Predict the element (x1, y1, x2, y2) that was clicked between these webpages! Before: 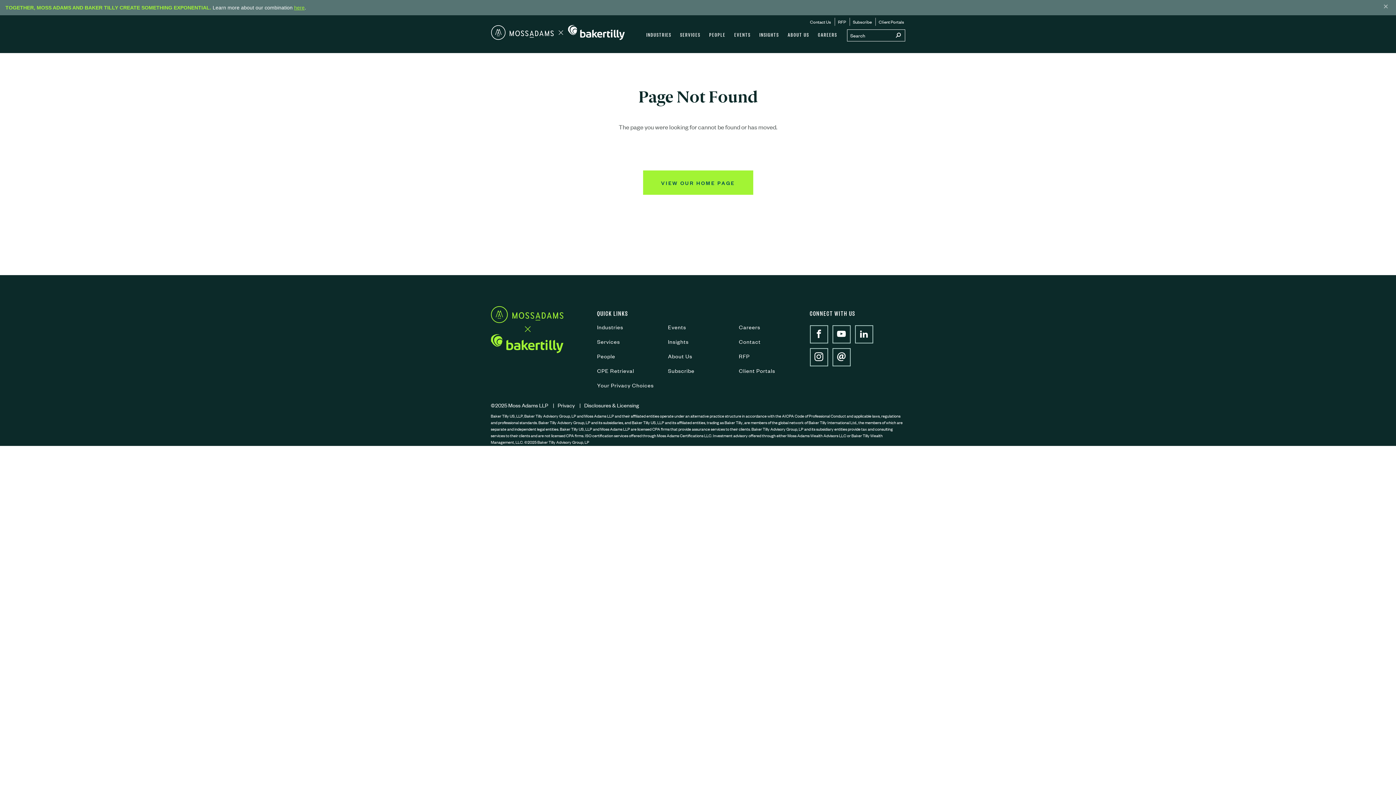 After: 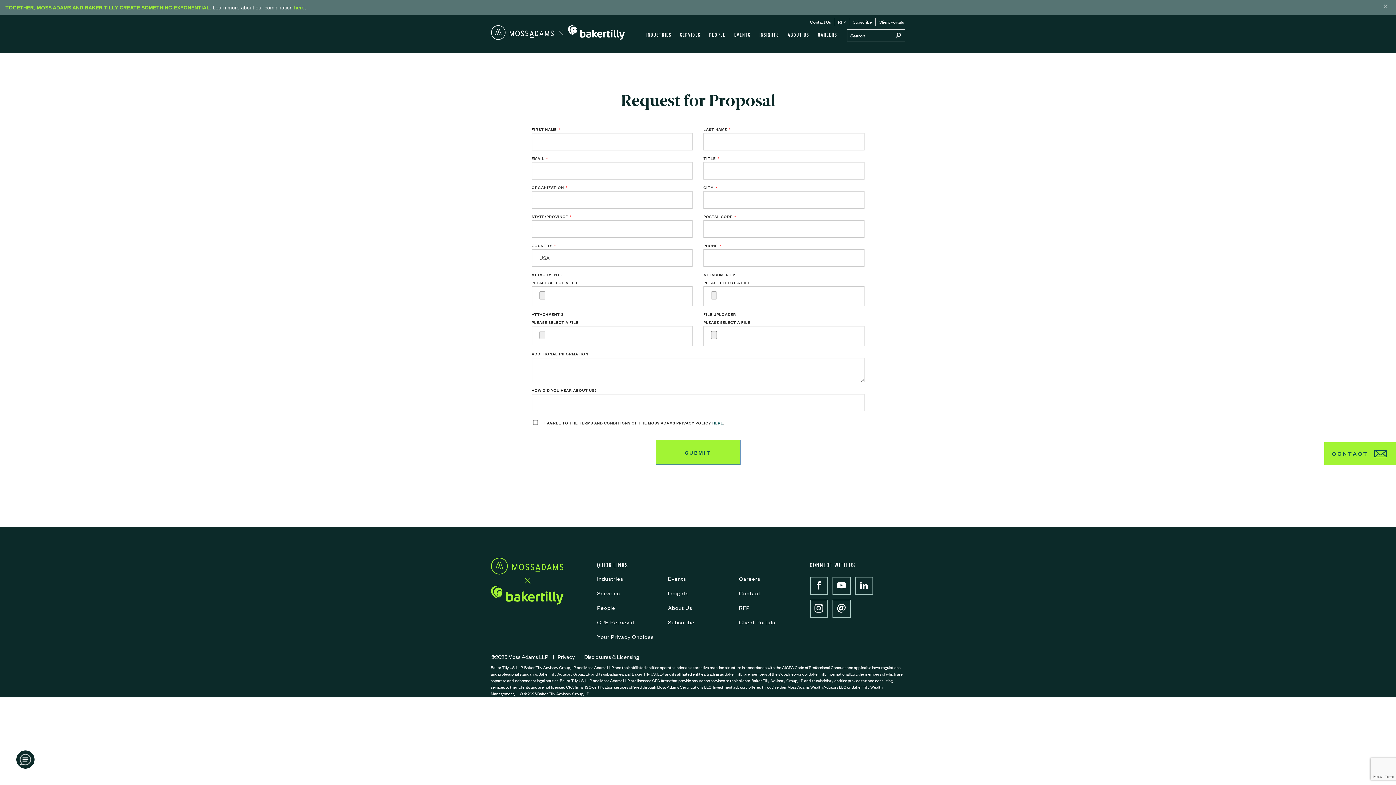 Action: bbox: (835, 14, 849, 29) label: RFP